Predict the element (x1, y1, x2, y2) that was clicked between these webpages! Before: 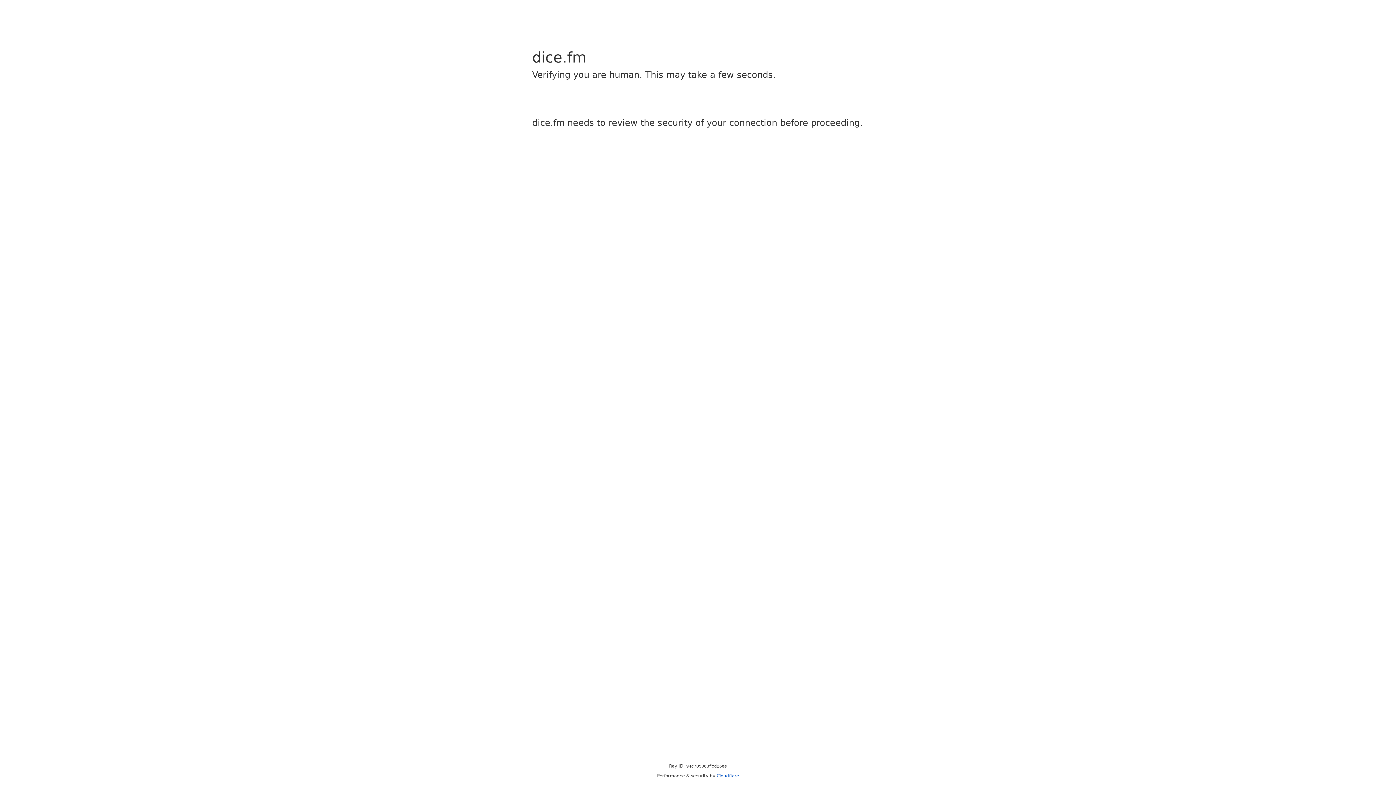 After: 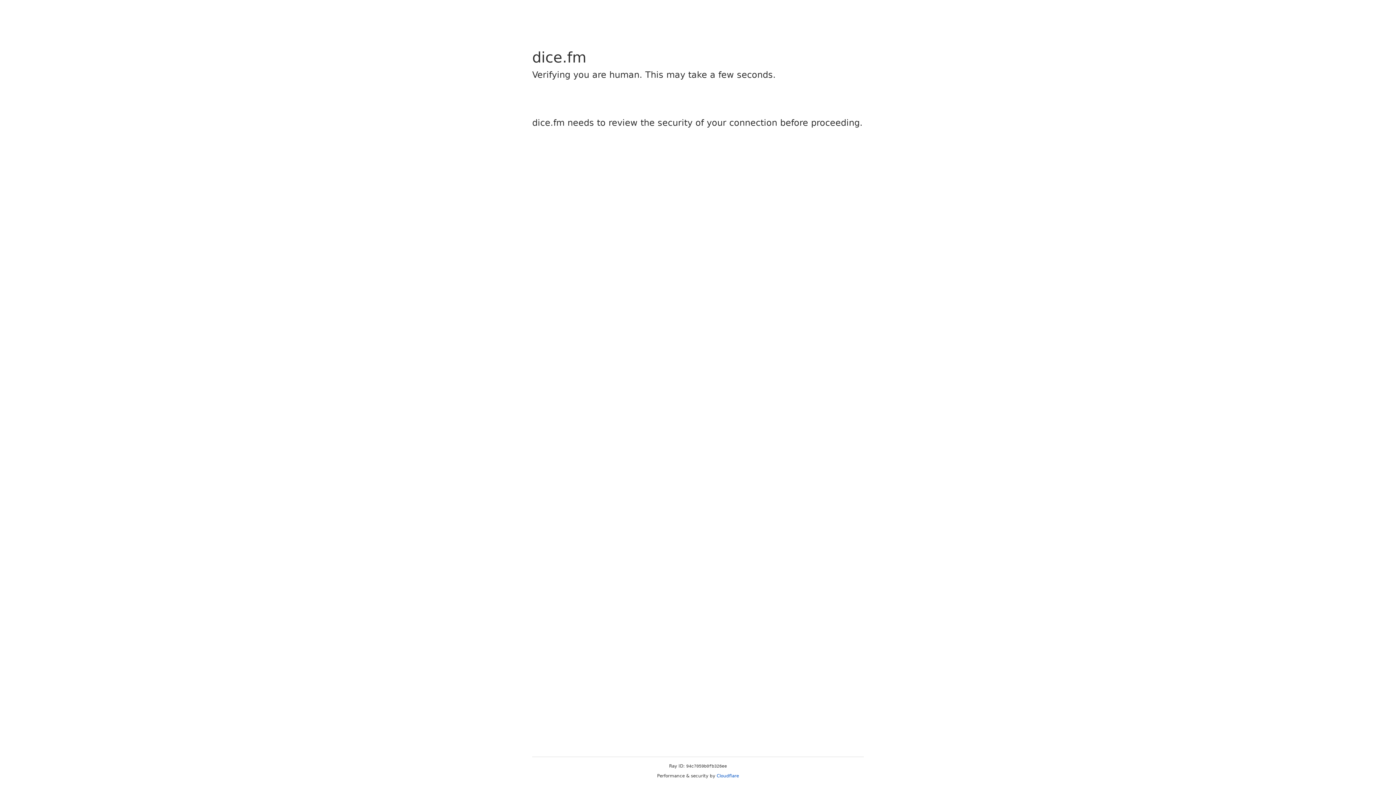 Action: bbox: (716, 773, 739, 778) label: Cloudflare